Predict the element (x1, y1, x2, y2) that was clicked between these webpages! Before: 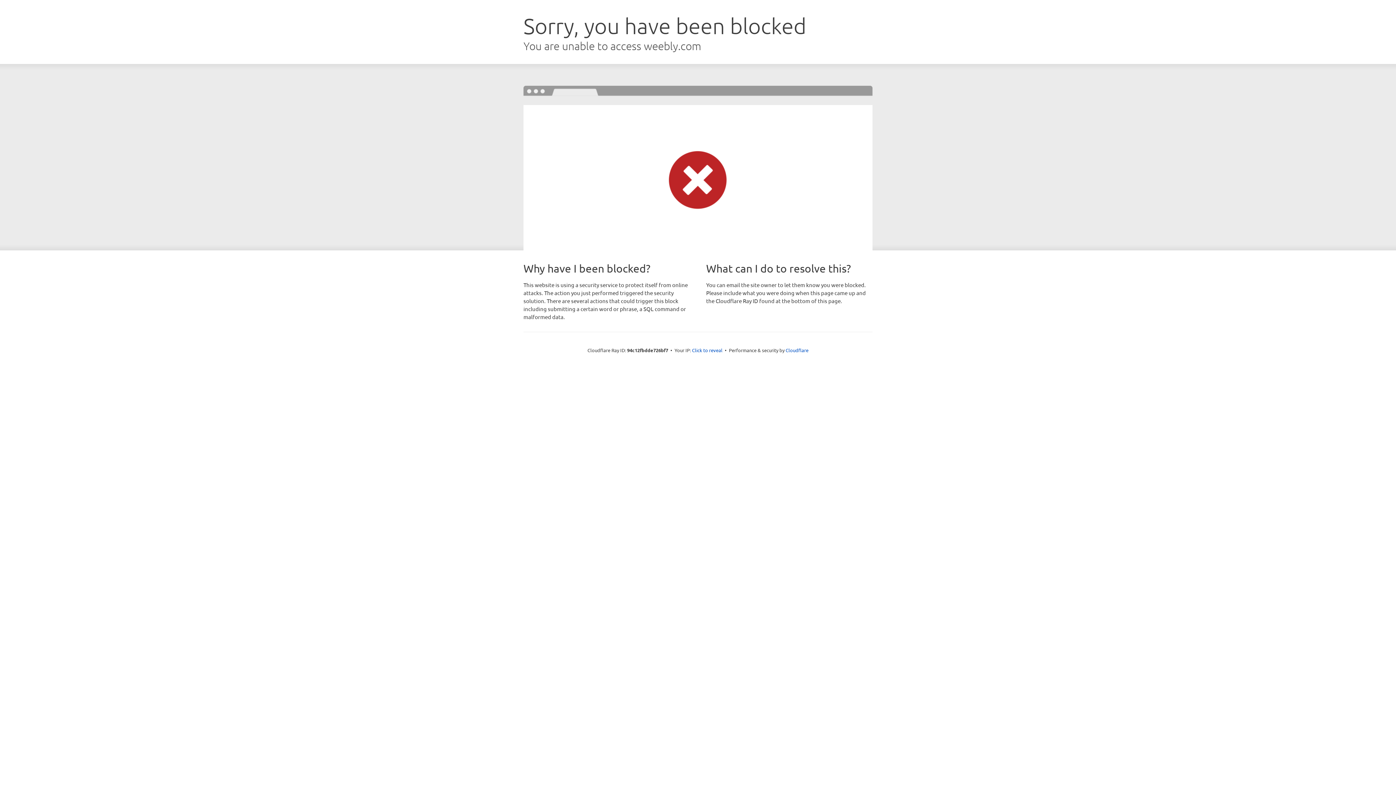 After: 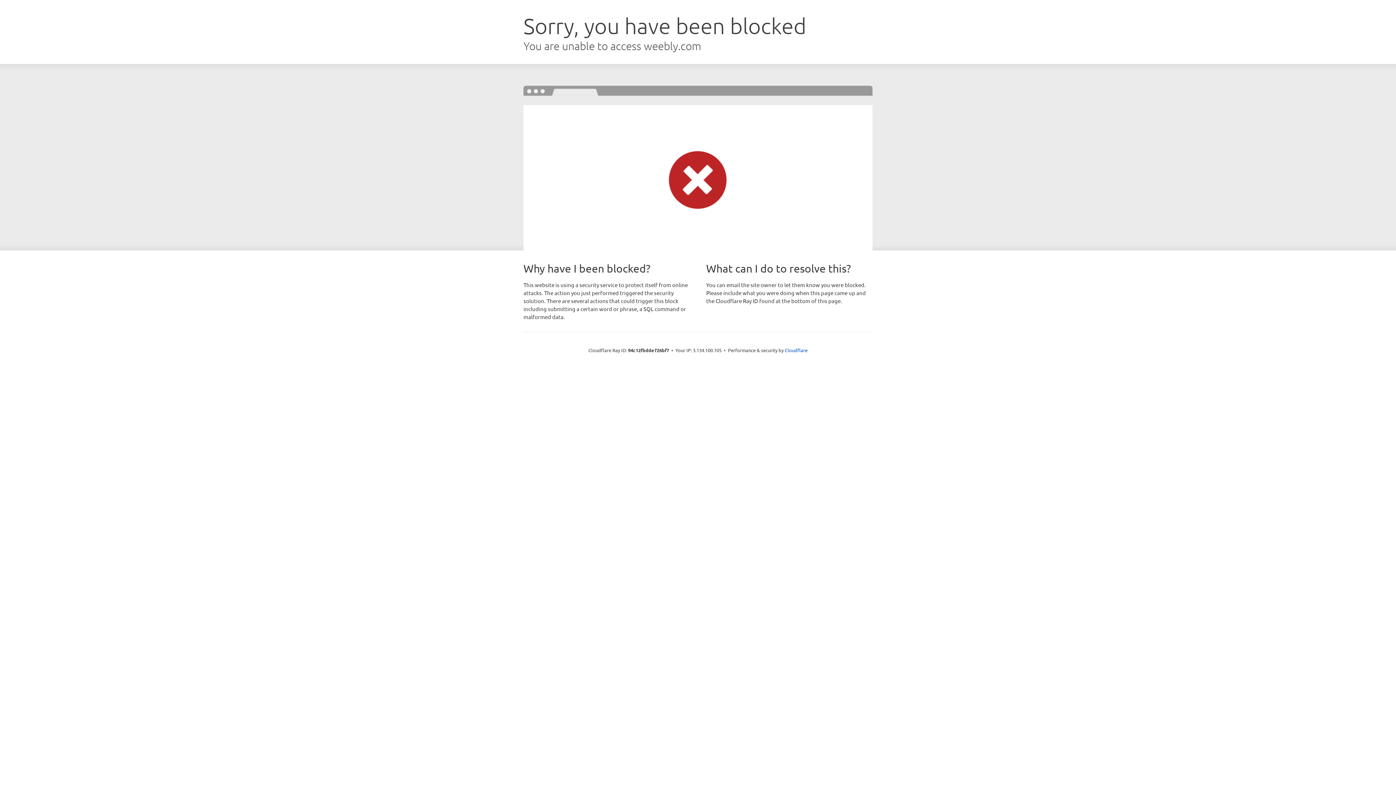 Action: label: Click to reveal bbox: (692, 346, 722, 353)